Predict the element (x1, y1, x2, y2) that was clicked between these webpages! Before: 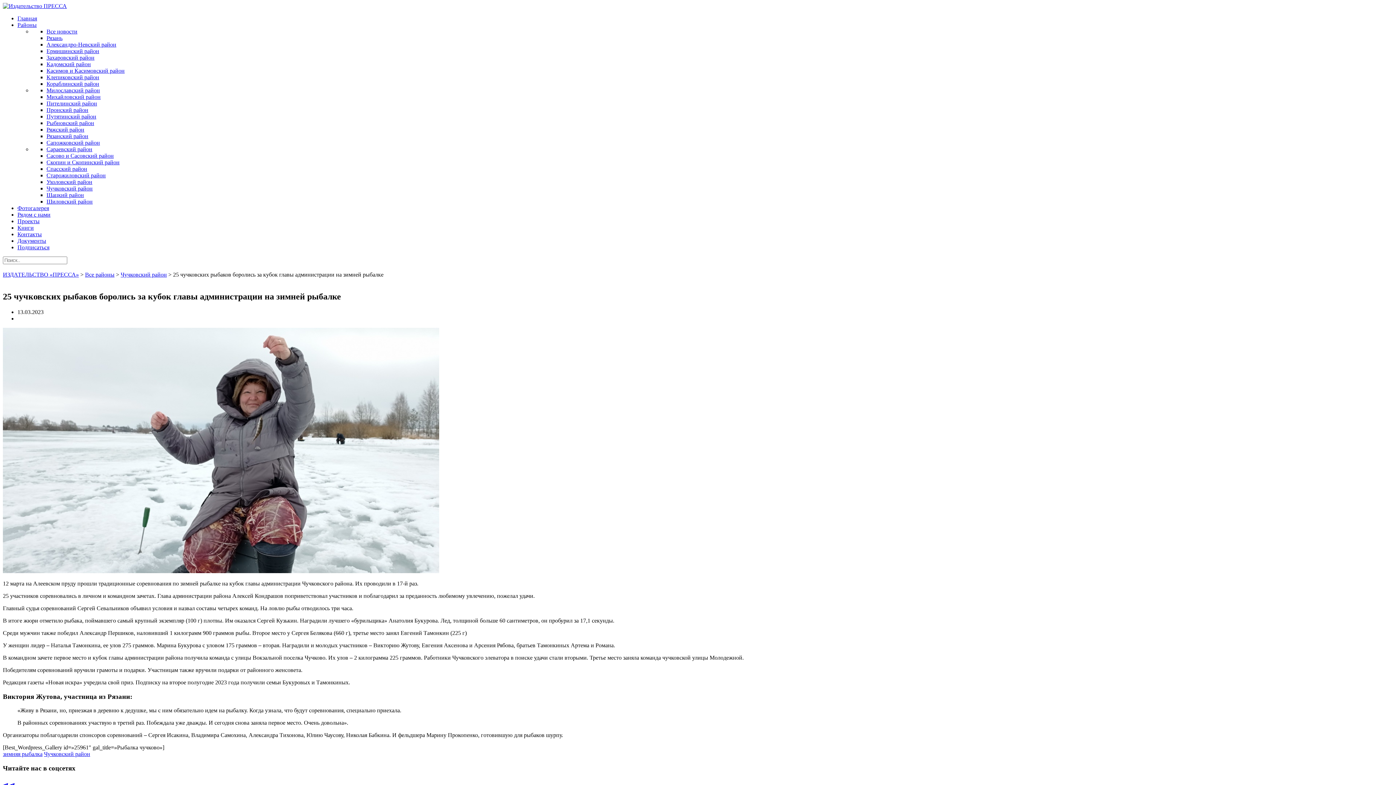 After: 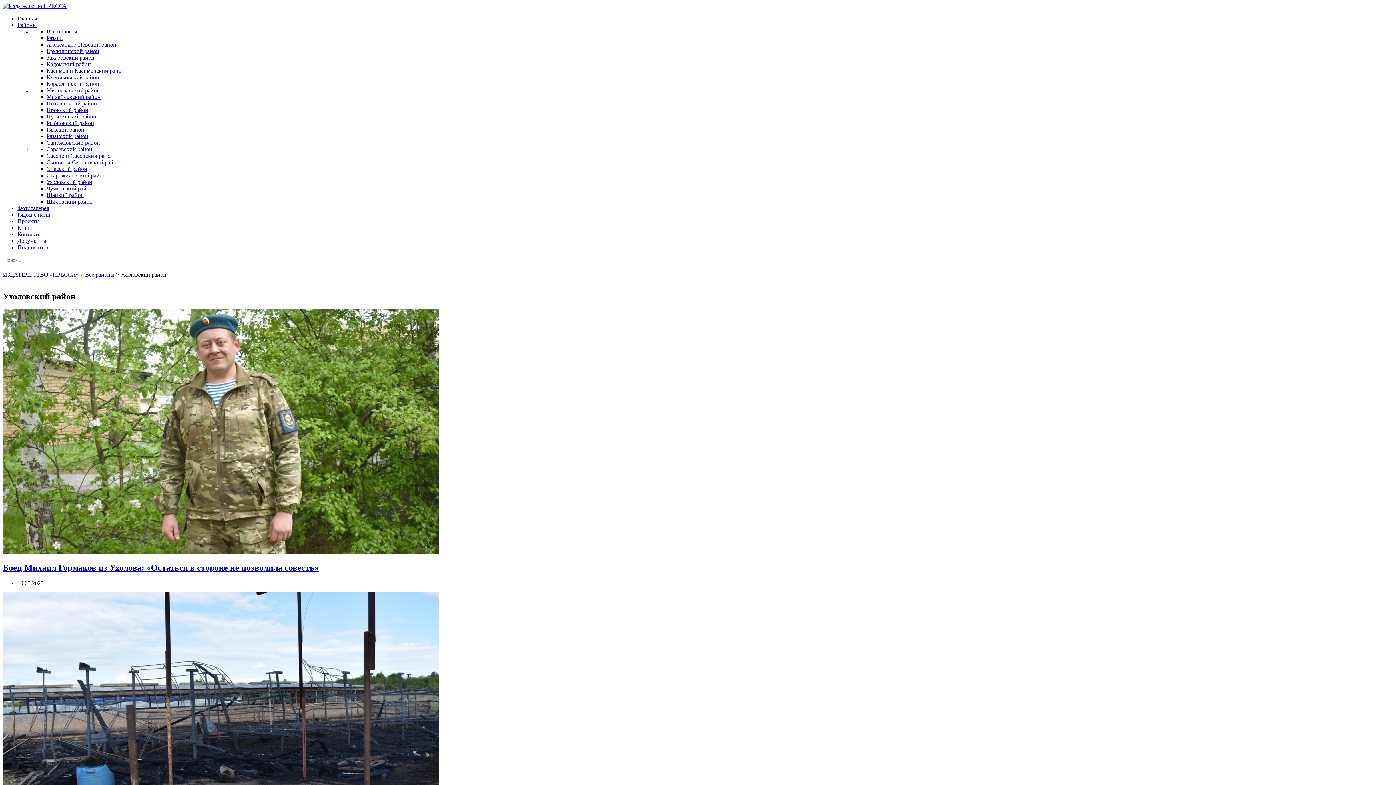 Action: label: Ухоловский район bbox: (46, 178, 92, 185)